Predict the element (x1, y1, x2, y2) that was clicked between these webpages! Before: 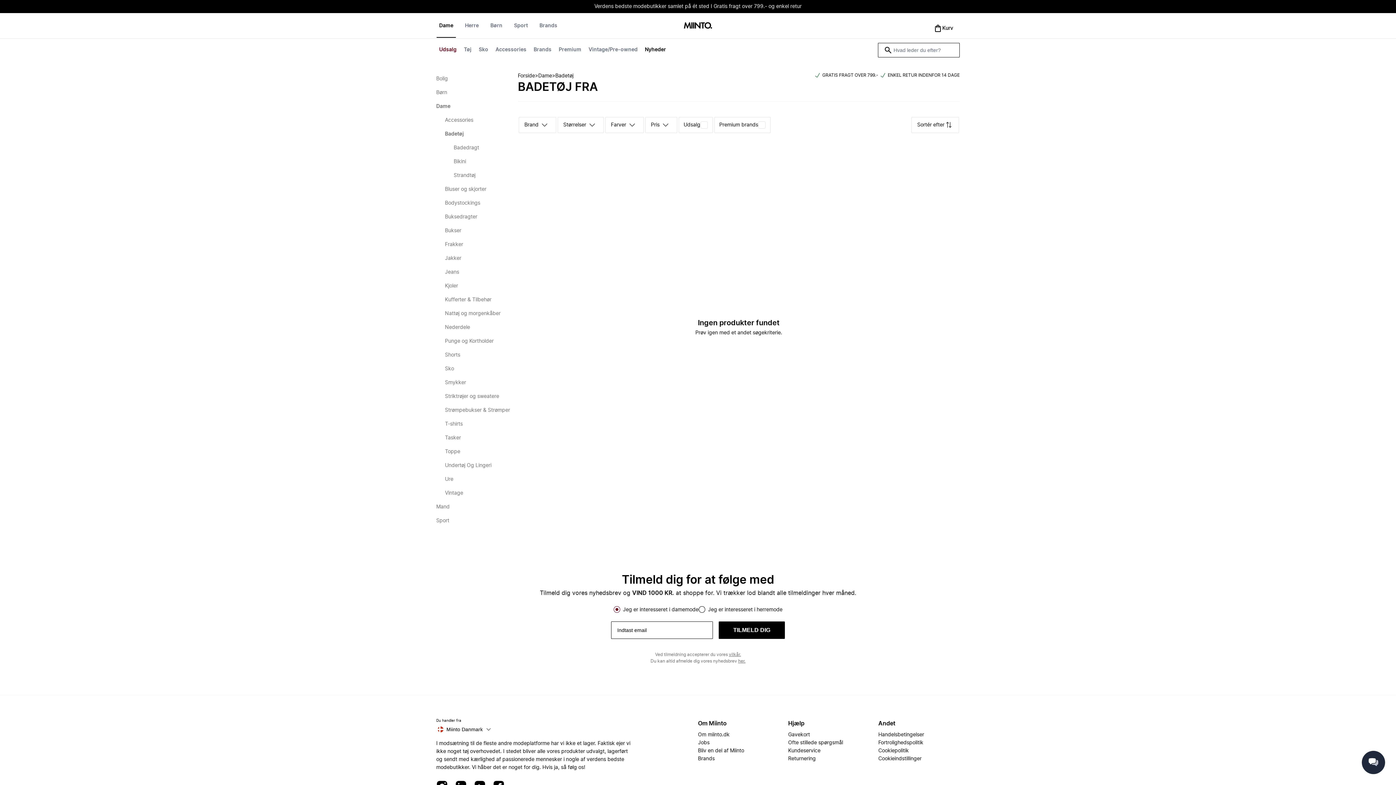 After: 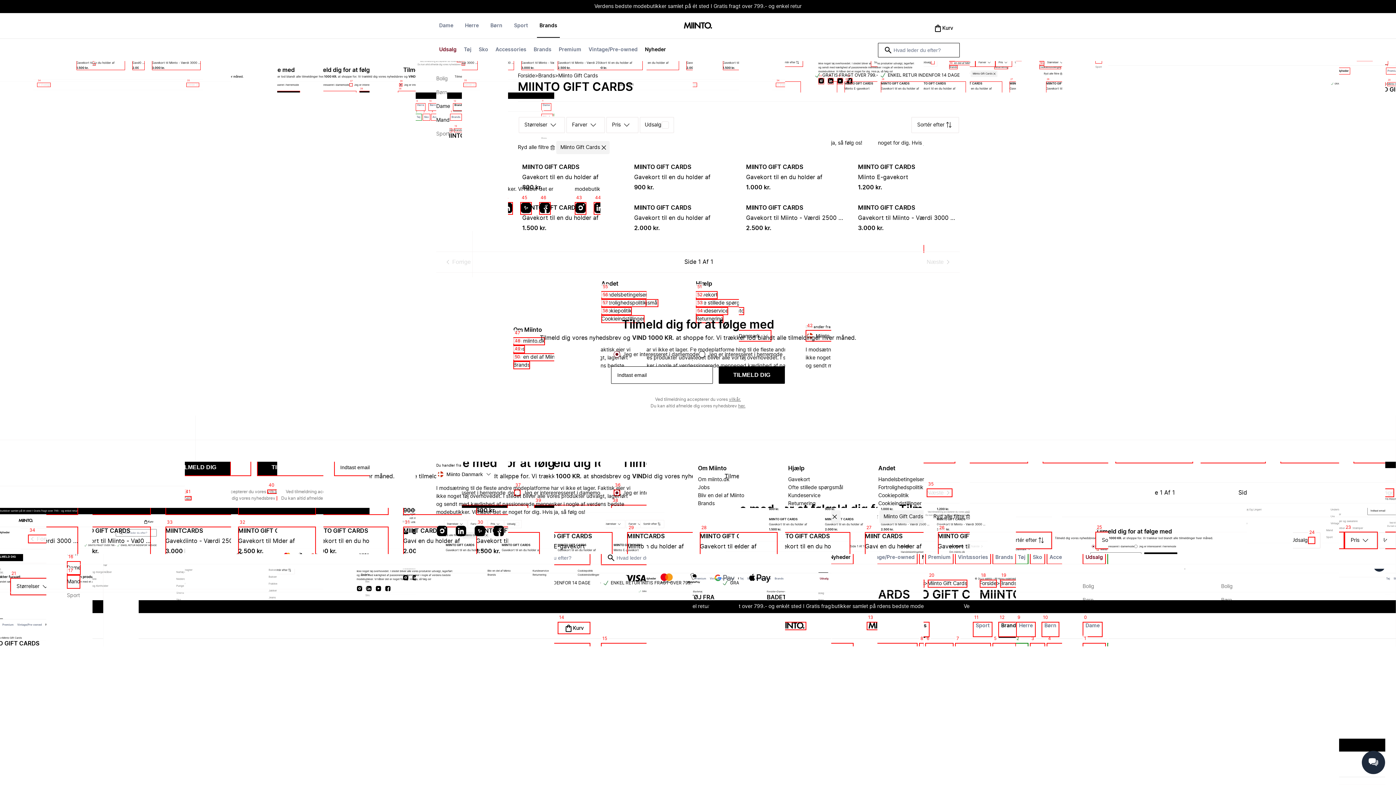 Action: bbox: (788, 731, 810, 739) label: Gavekort